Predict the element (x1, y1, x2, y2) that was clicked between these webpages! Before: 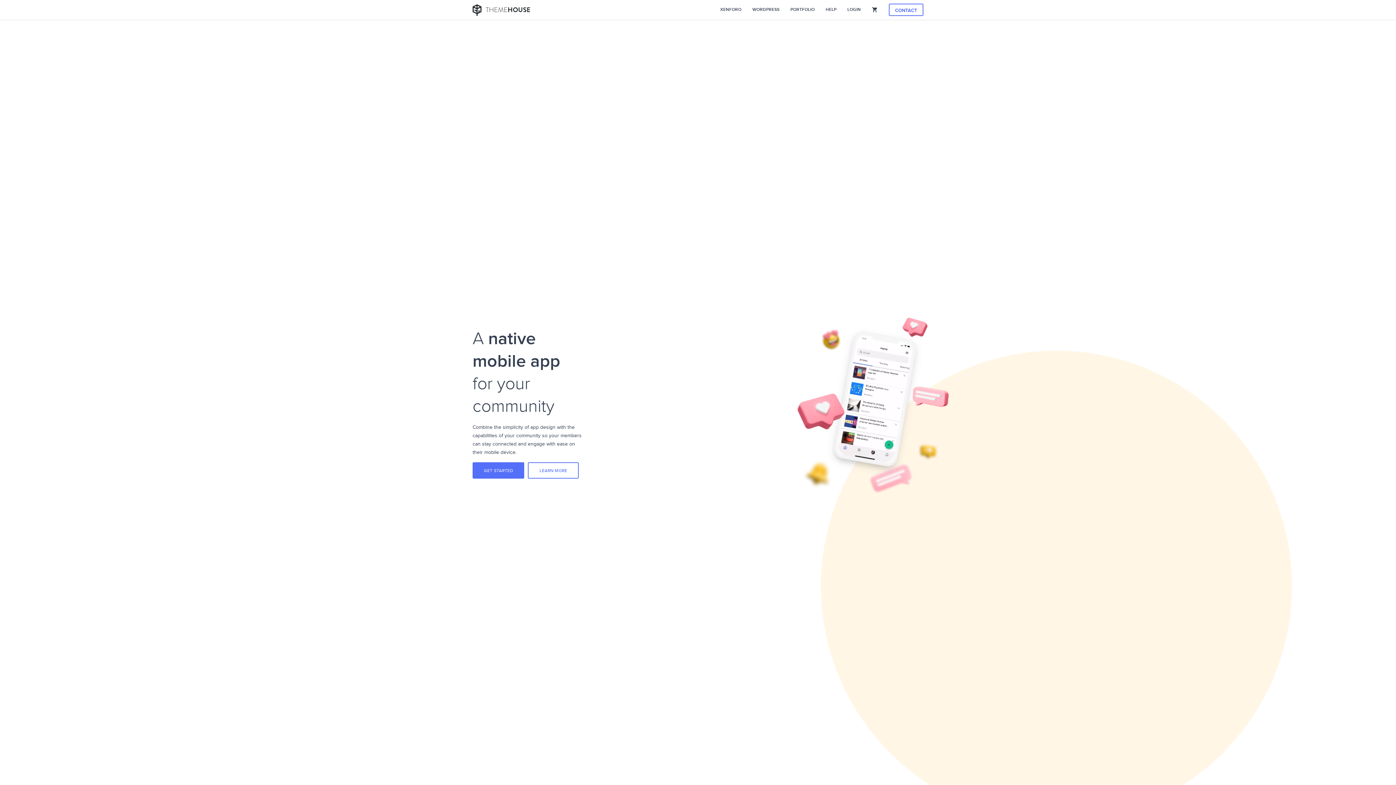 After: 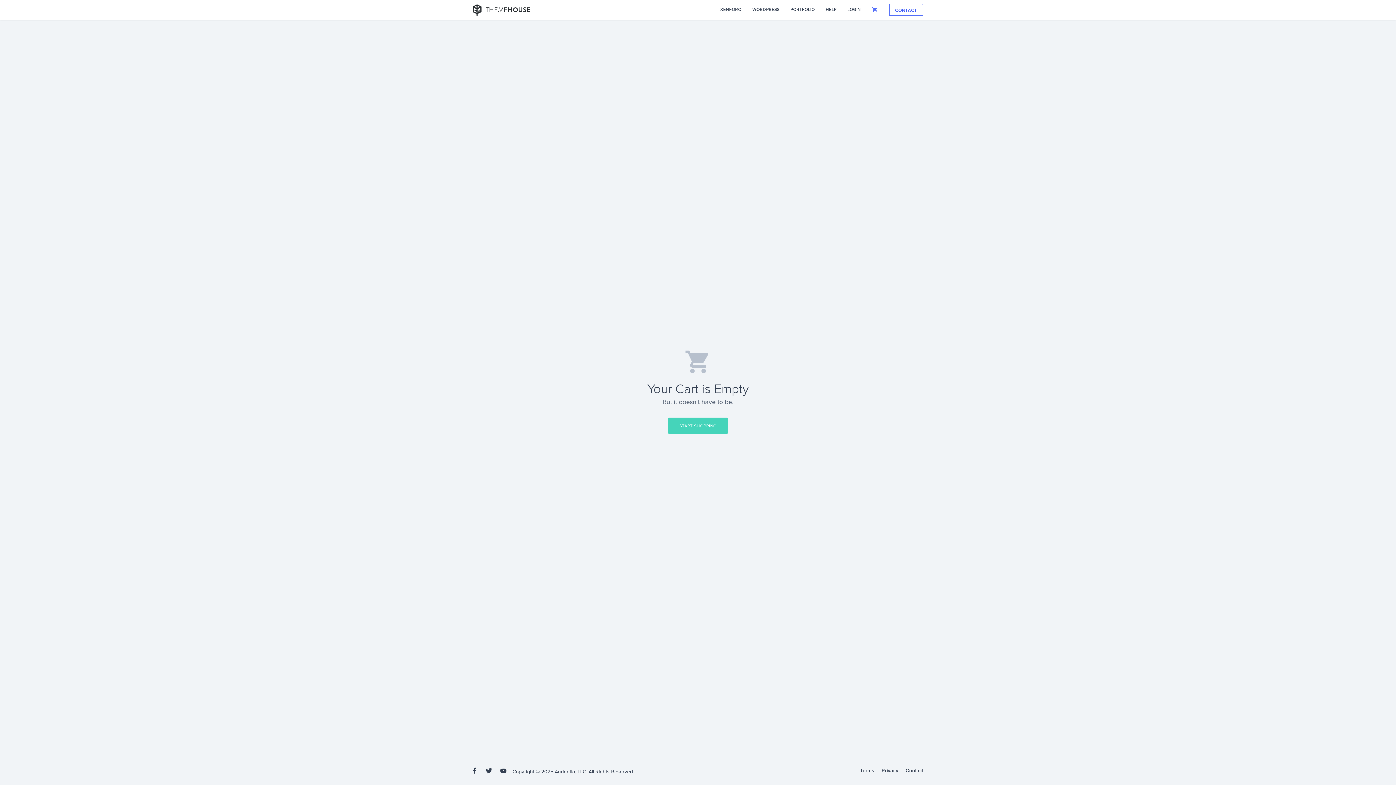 Action: label:  bbox: (866, 0, 883, 19)